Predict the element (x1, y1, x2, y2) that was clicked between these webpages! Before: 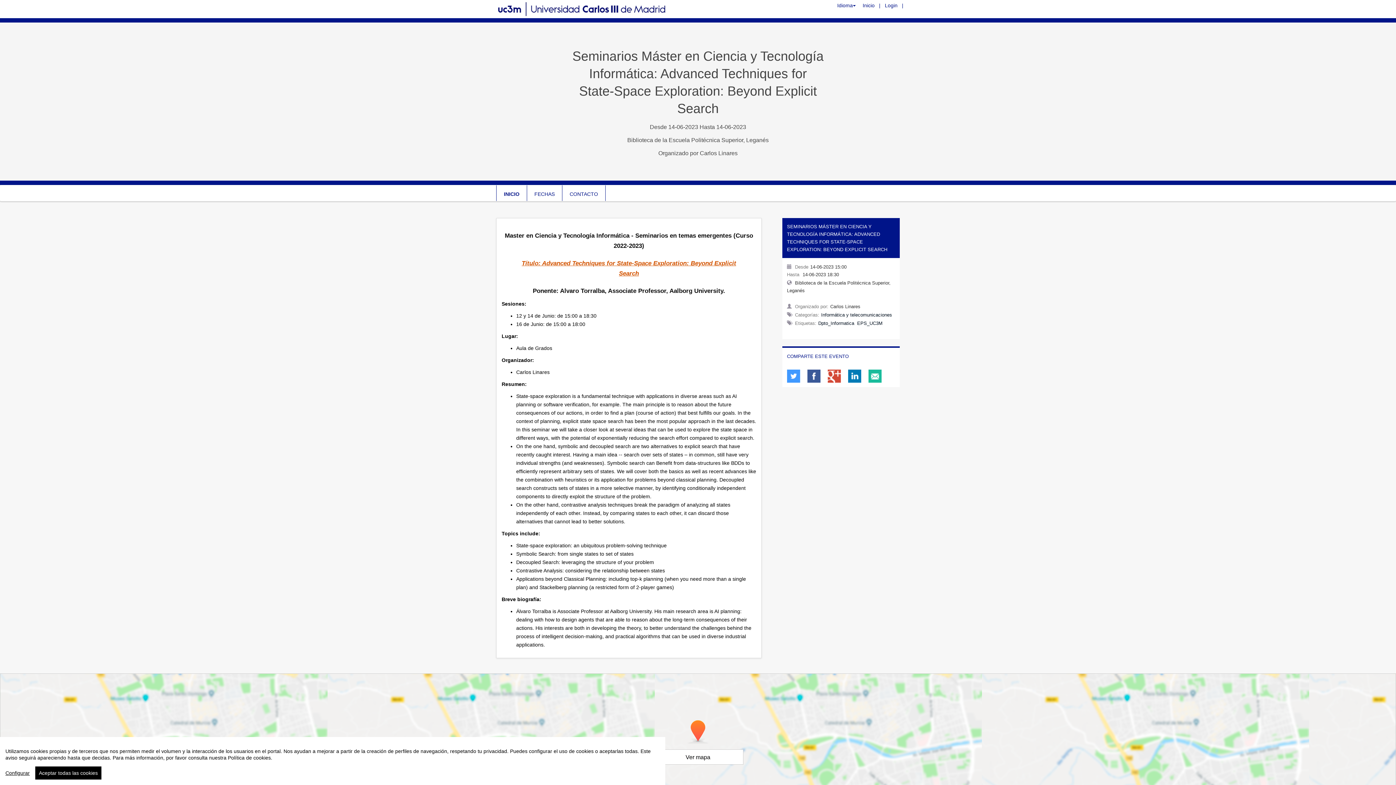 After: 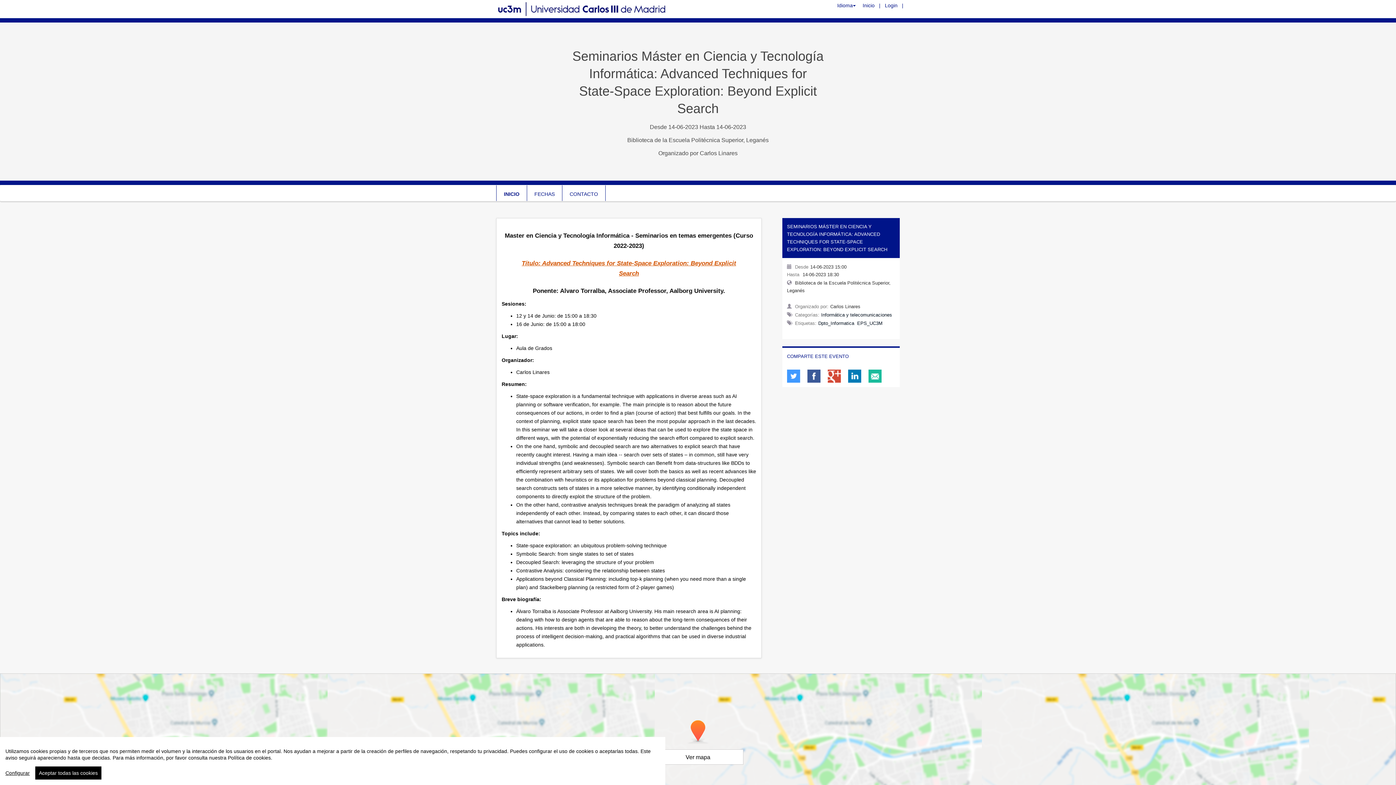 Action: bbox: (787, 369, 800, 382)